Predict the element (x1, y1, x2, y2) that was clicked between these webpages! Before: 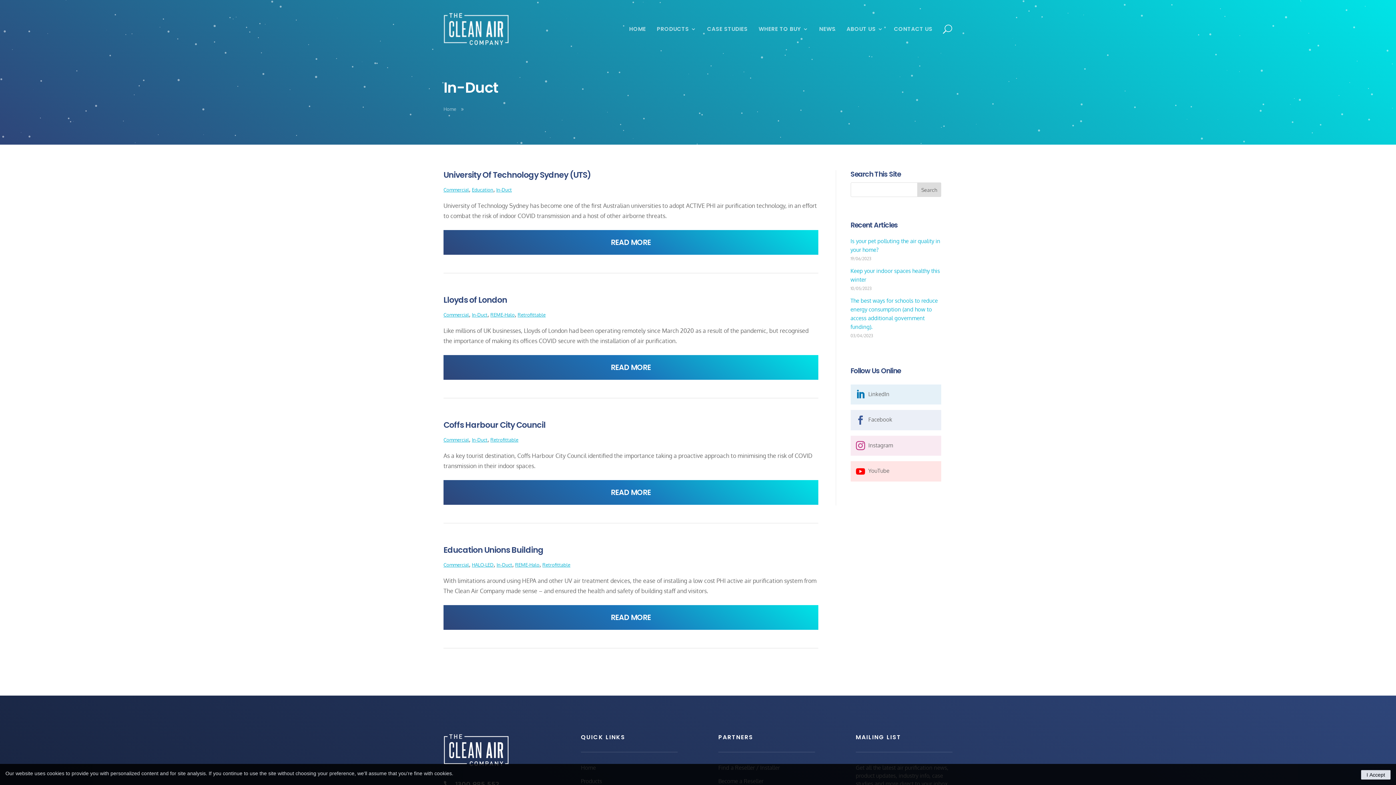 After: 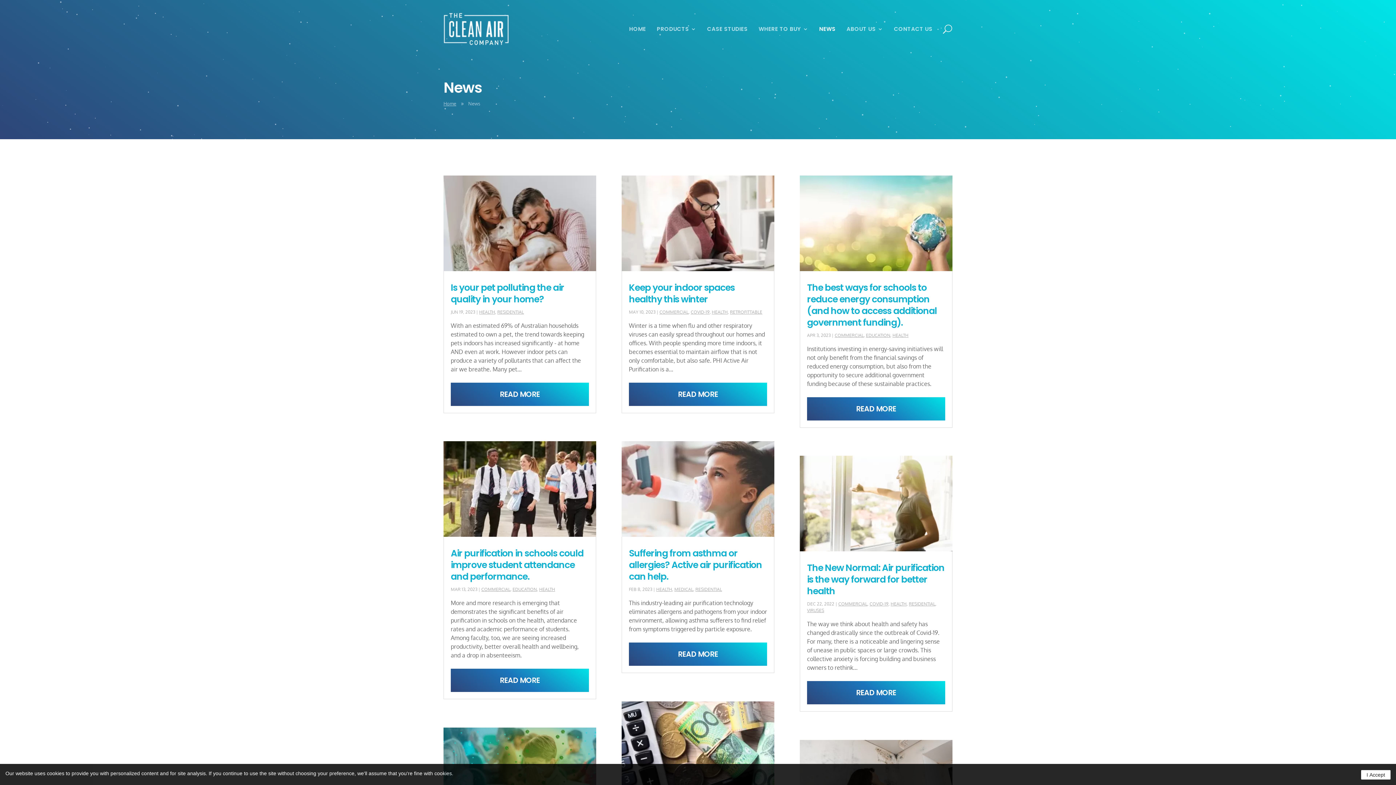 Action: label: NEWS bbox: (819, 12, 835, 45)